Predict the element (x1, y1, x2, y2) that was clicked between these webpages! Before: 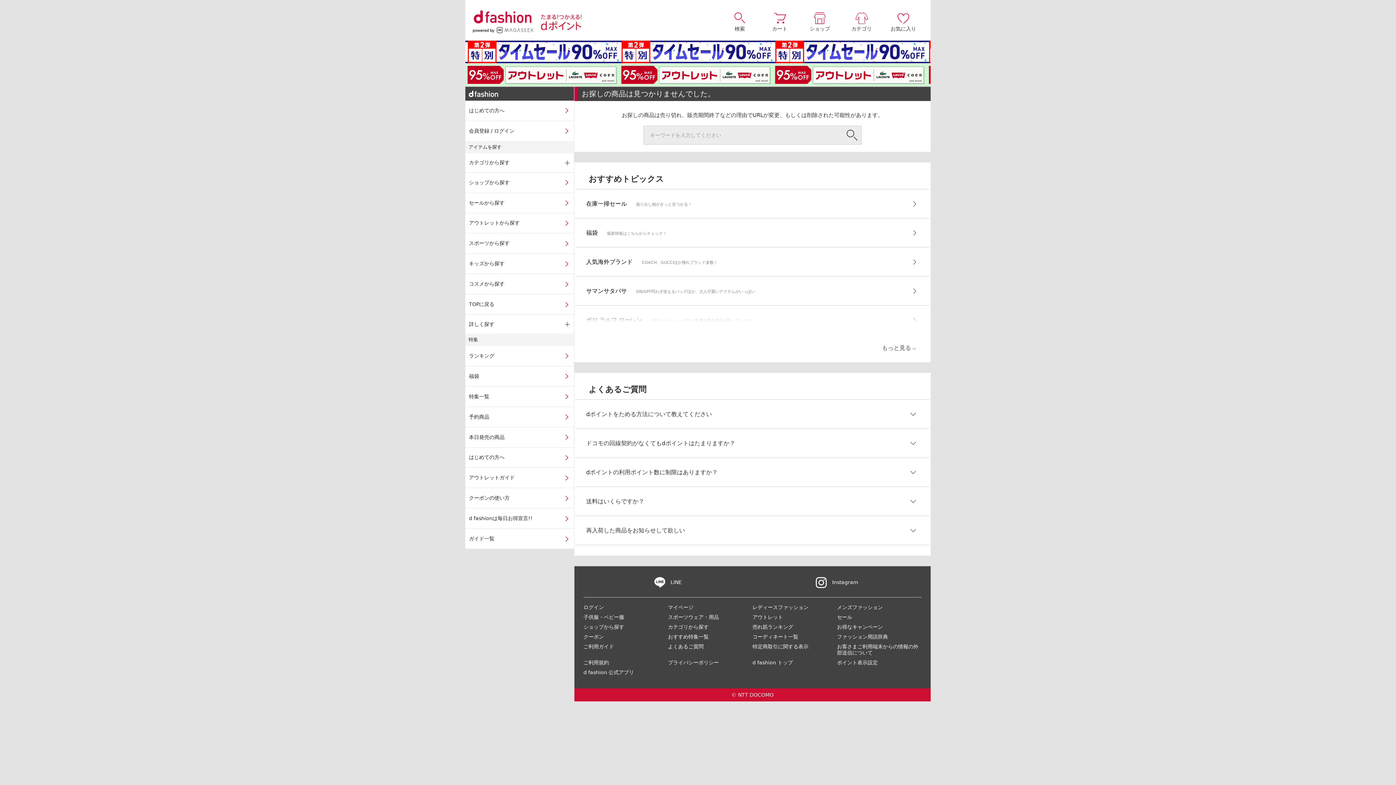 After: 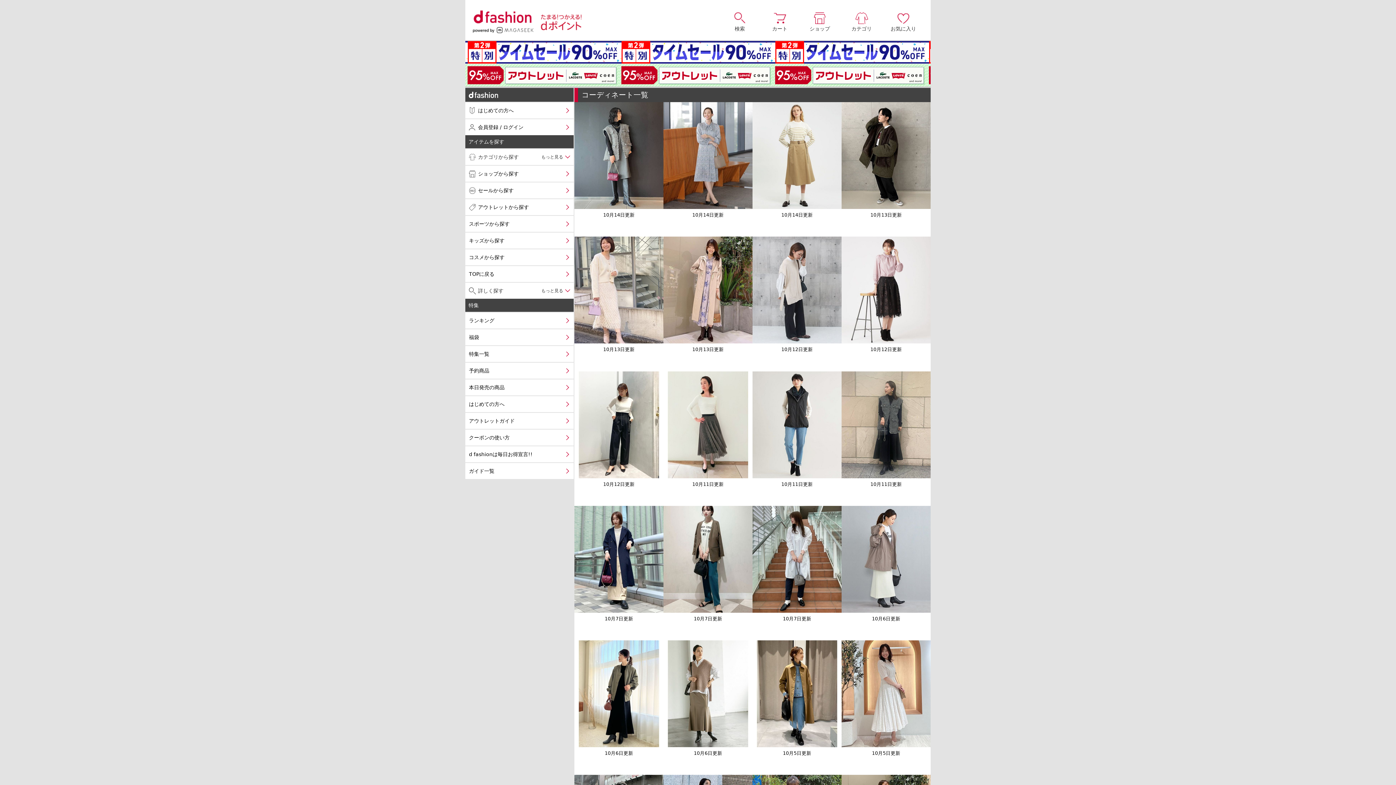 Action: label: コーディネート一覧 bbox: (752, 634, 798, 639)